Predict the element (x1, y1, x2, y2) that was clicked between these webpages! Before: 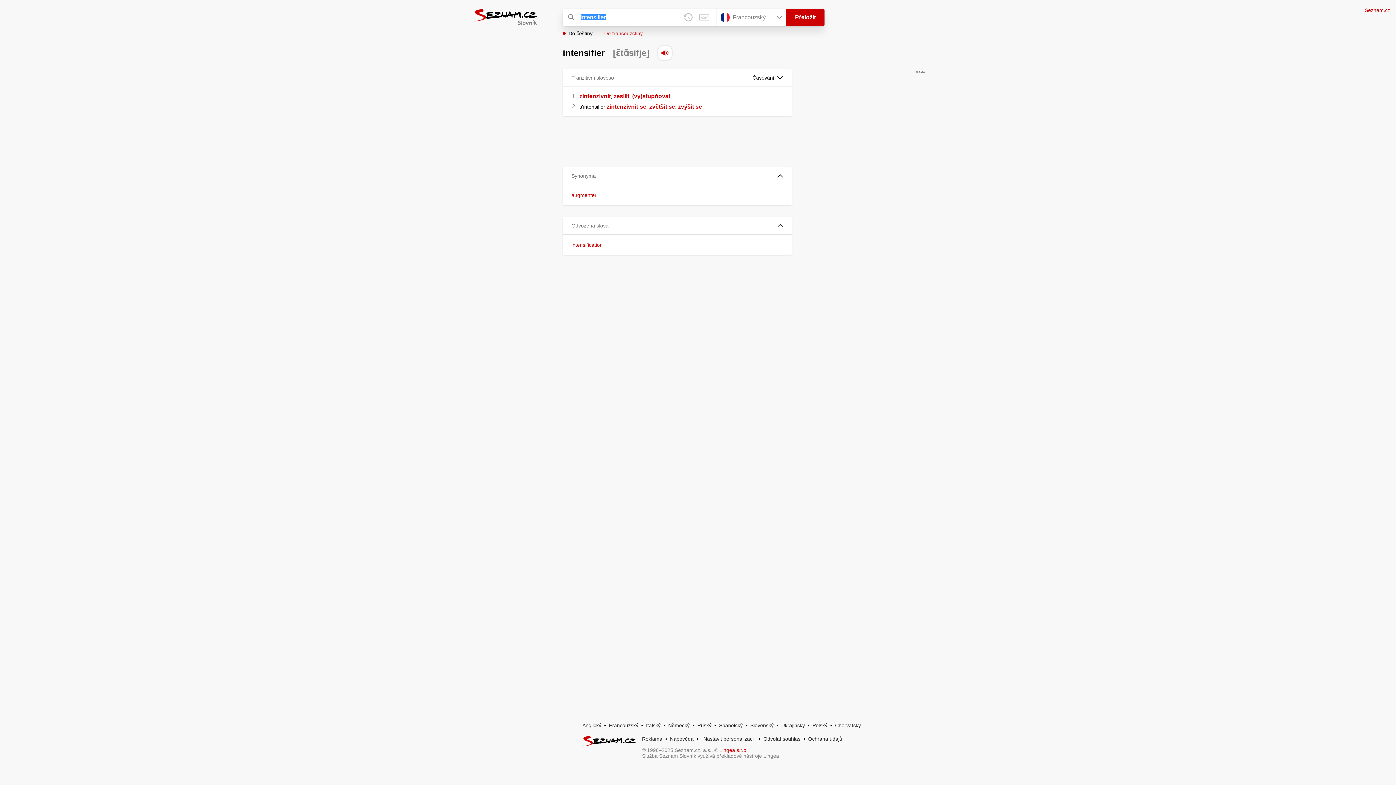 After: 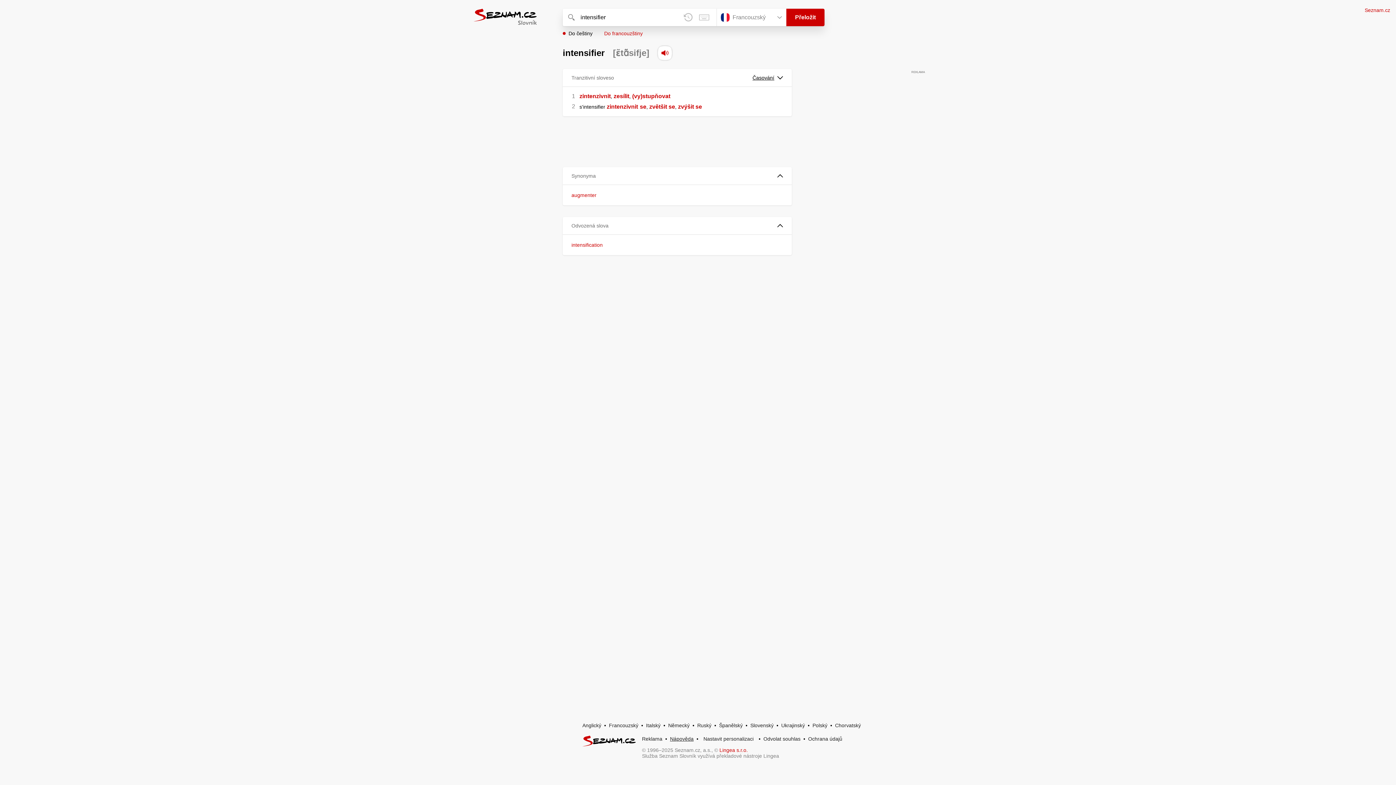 Action: bbox: (670, 736, 693, 742) label: Nápověda